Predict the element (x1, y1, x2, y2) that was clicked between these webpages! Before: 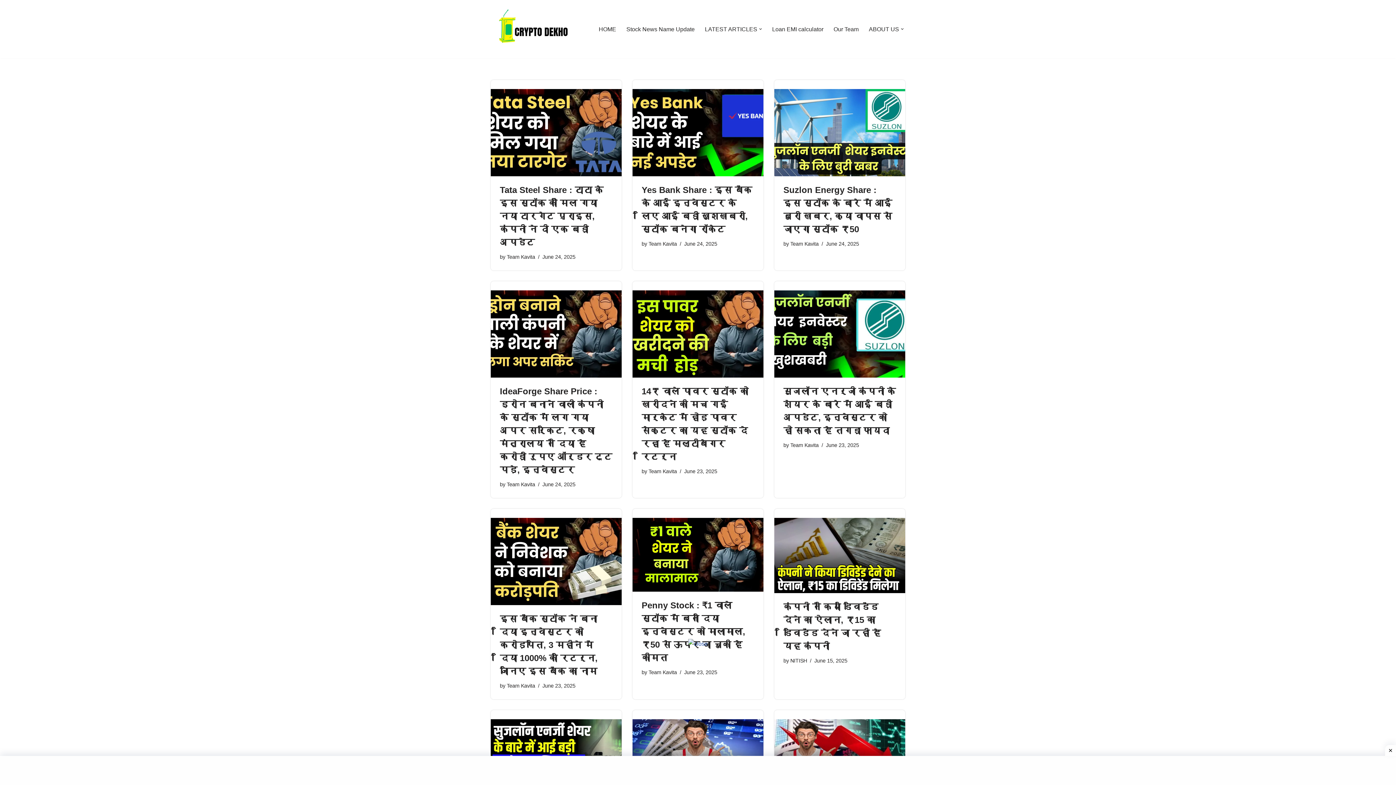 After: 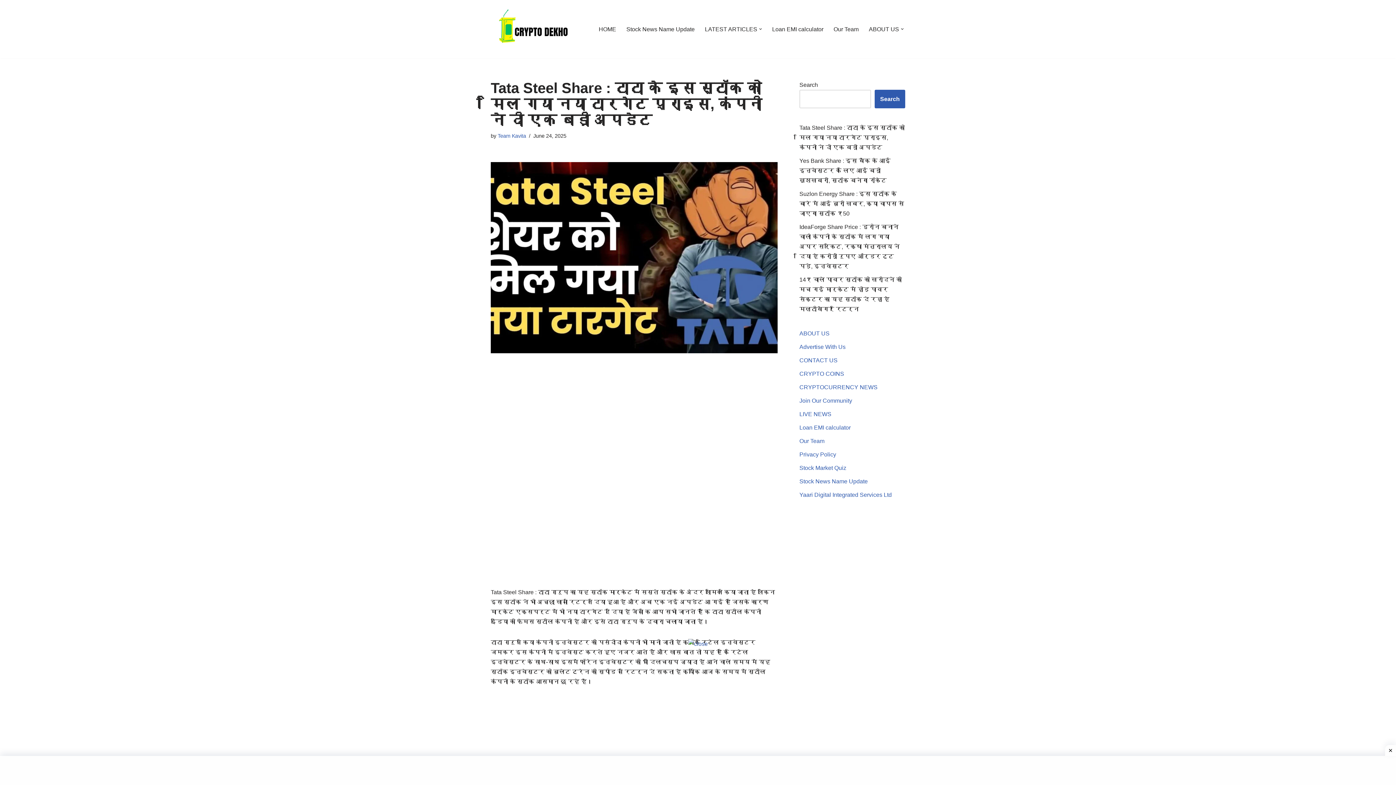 Action: bbox: (490, 89, 621, 176)